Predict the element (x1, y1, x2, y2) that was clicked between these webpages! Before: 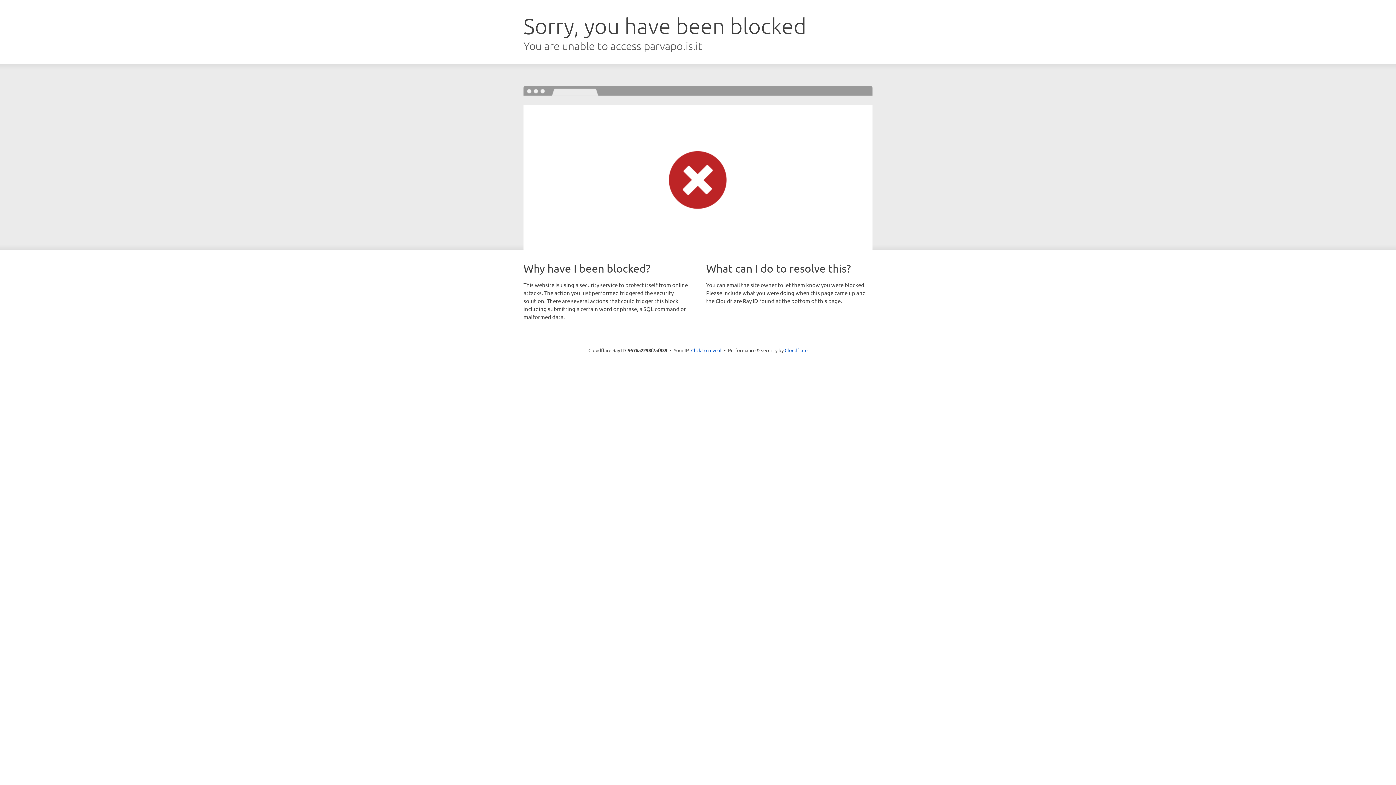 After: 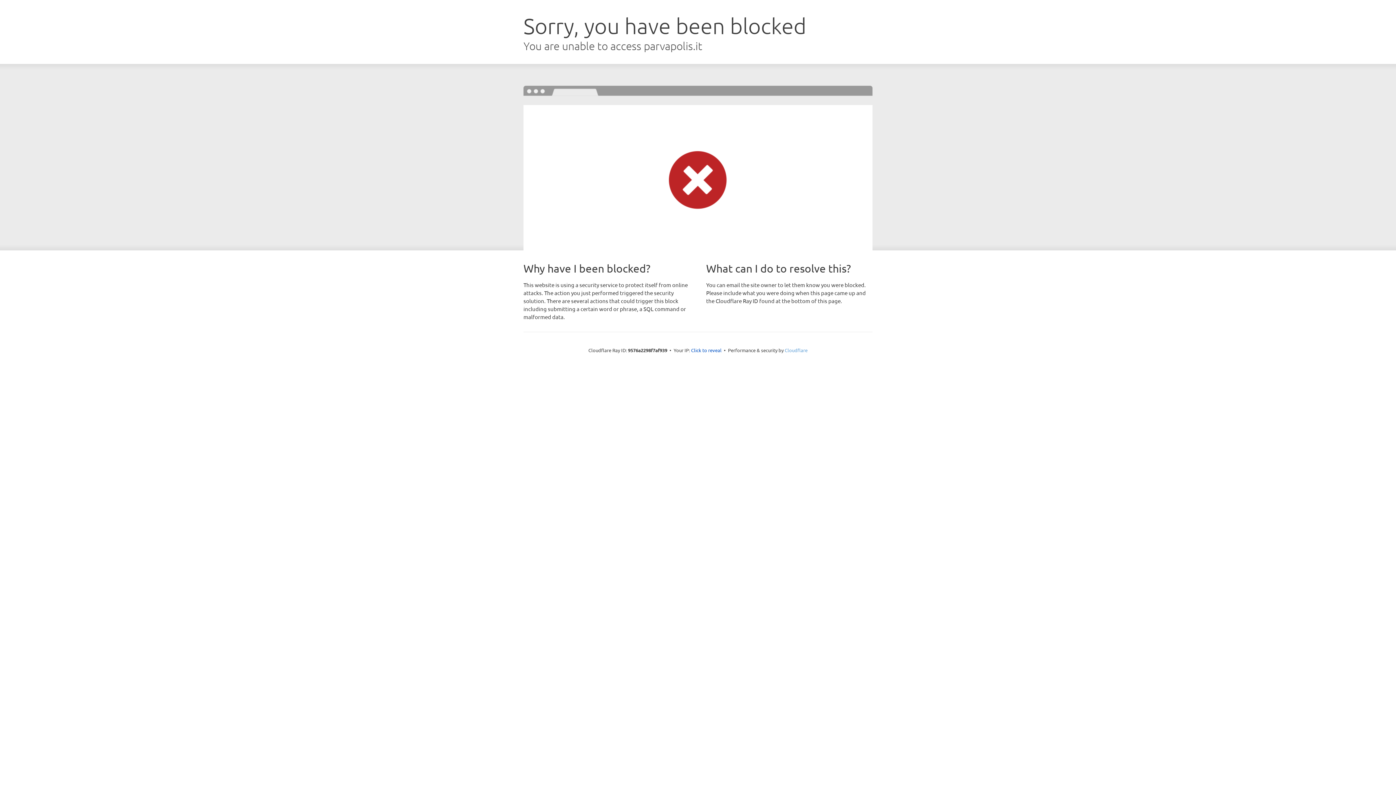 Action: bbox: (784, 347, 807, 353) label: Cloudflare